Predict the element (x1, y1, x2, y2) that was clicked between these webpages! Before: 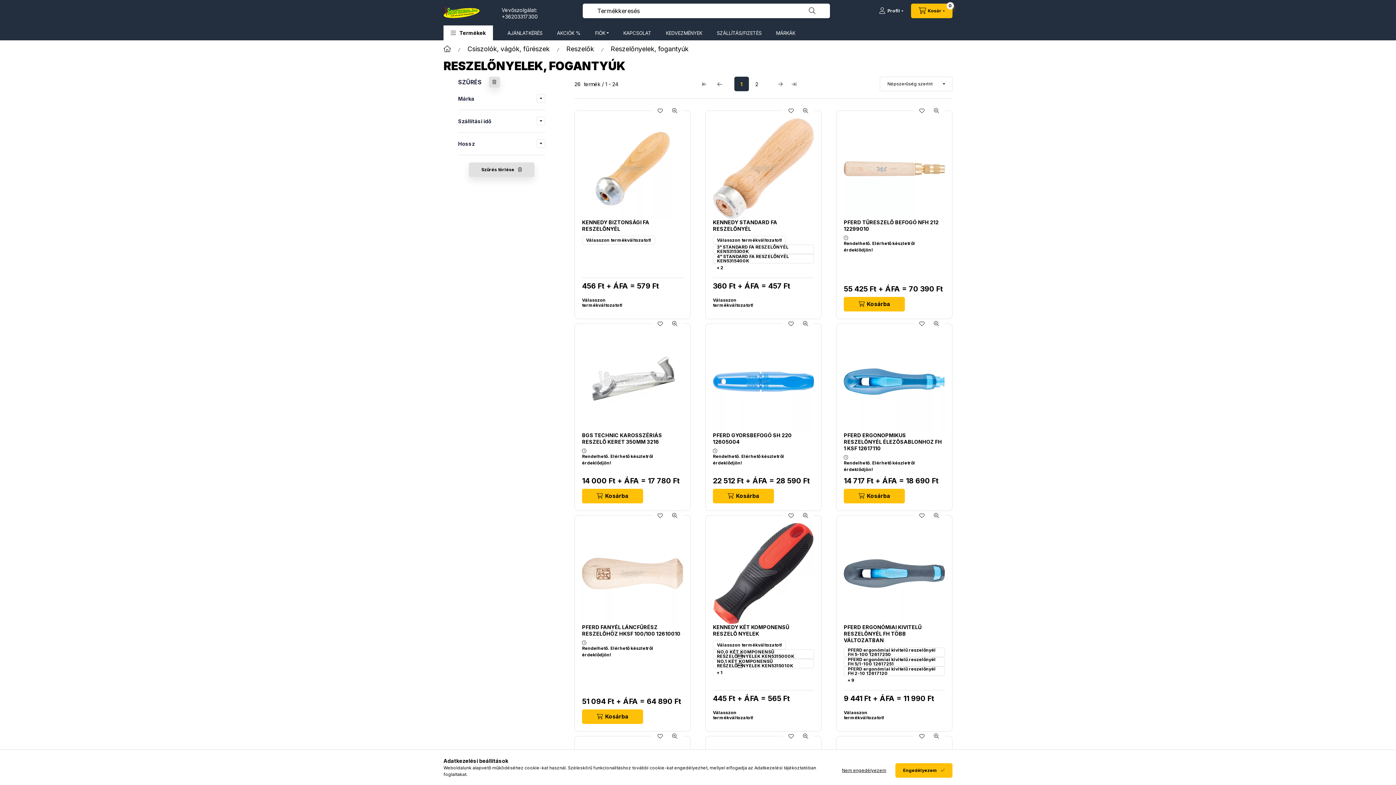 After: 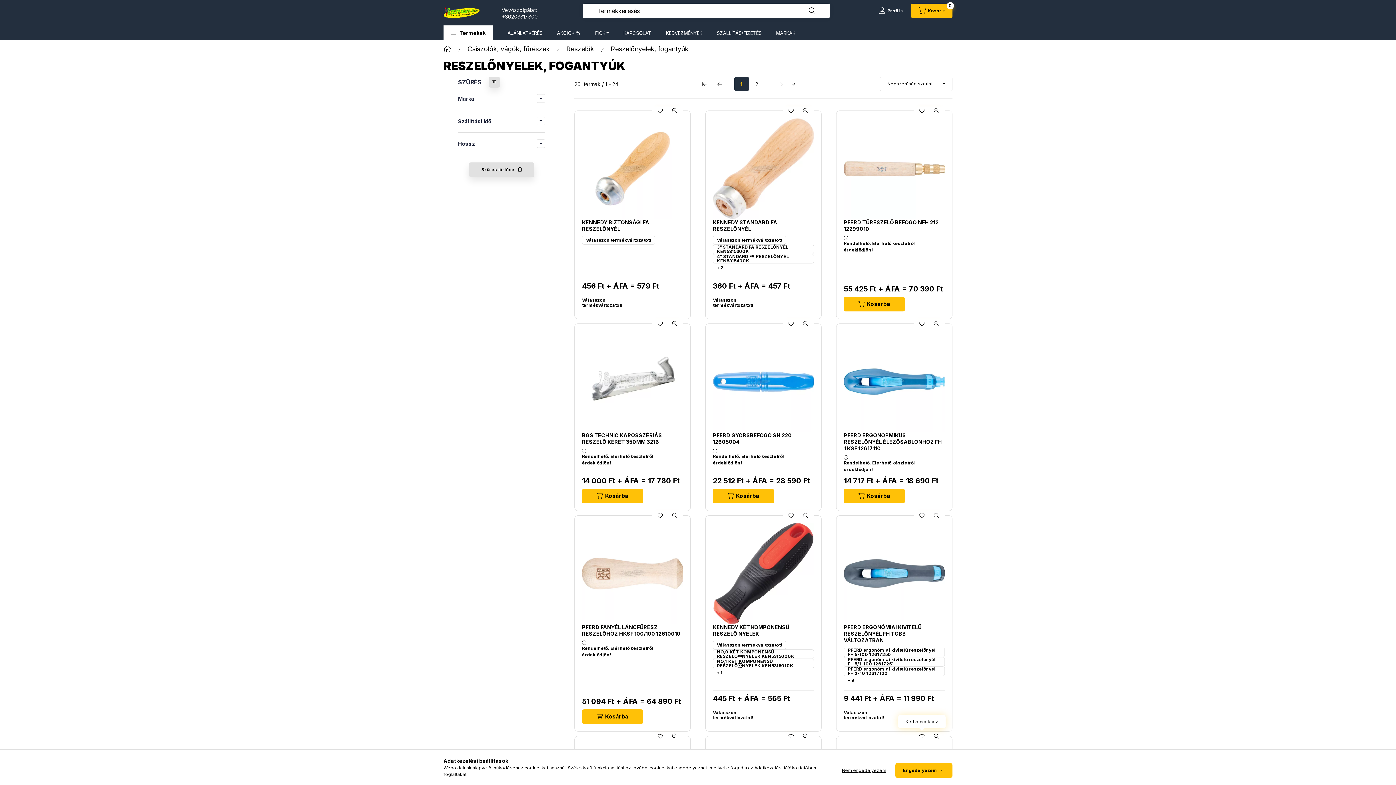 Action: label: Kedvencekhez bbox: (914, 732, 929, 741)